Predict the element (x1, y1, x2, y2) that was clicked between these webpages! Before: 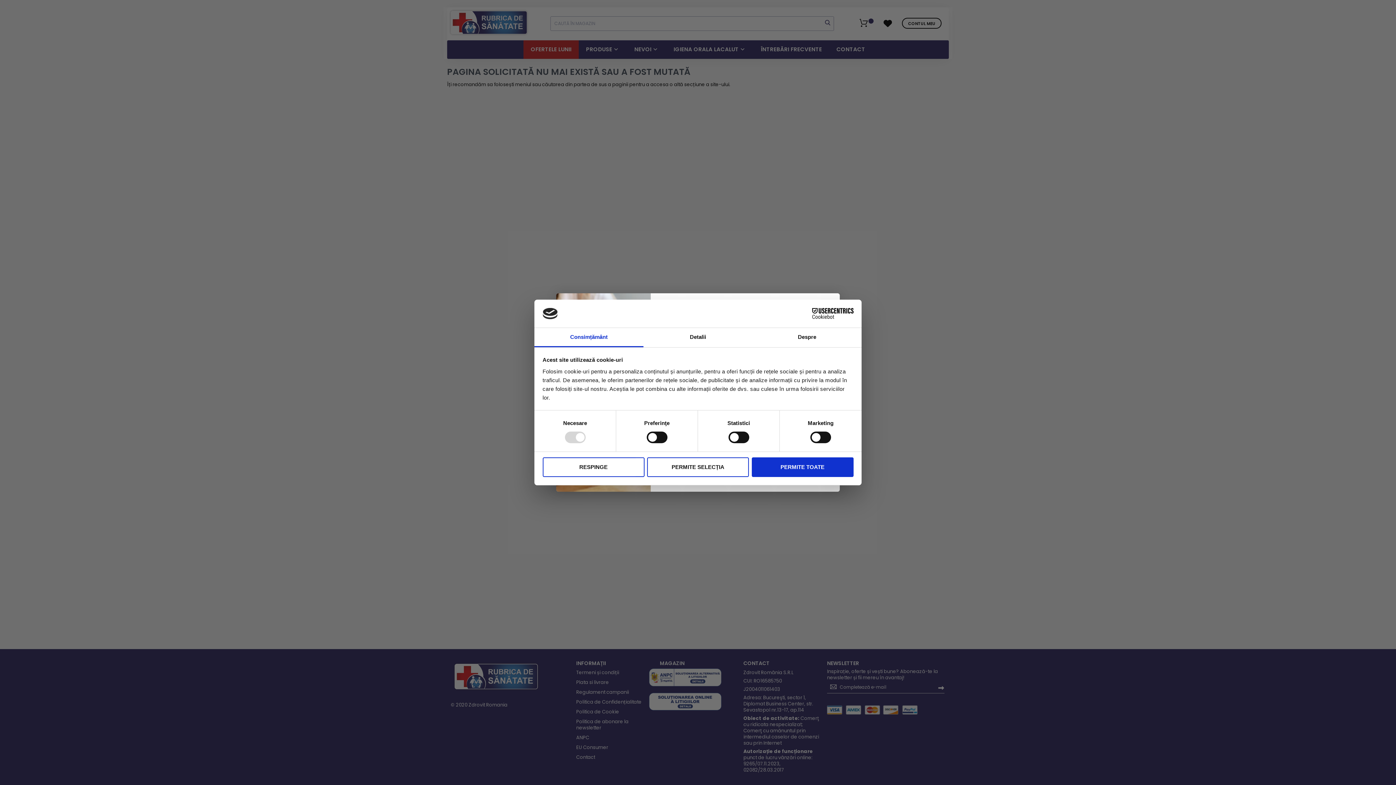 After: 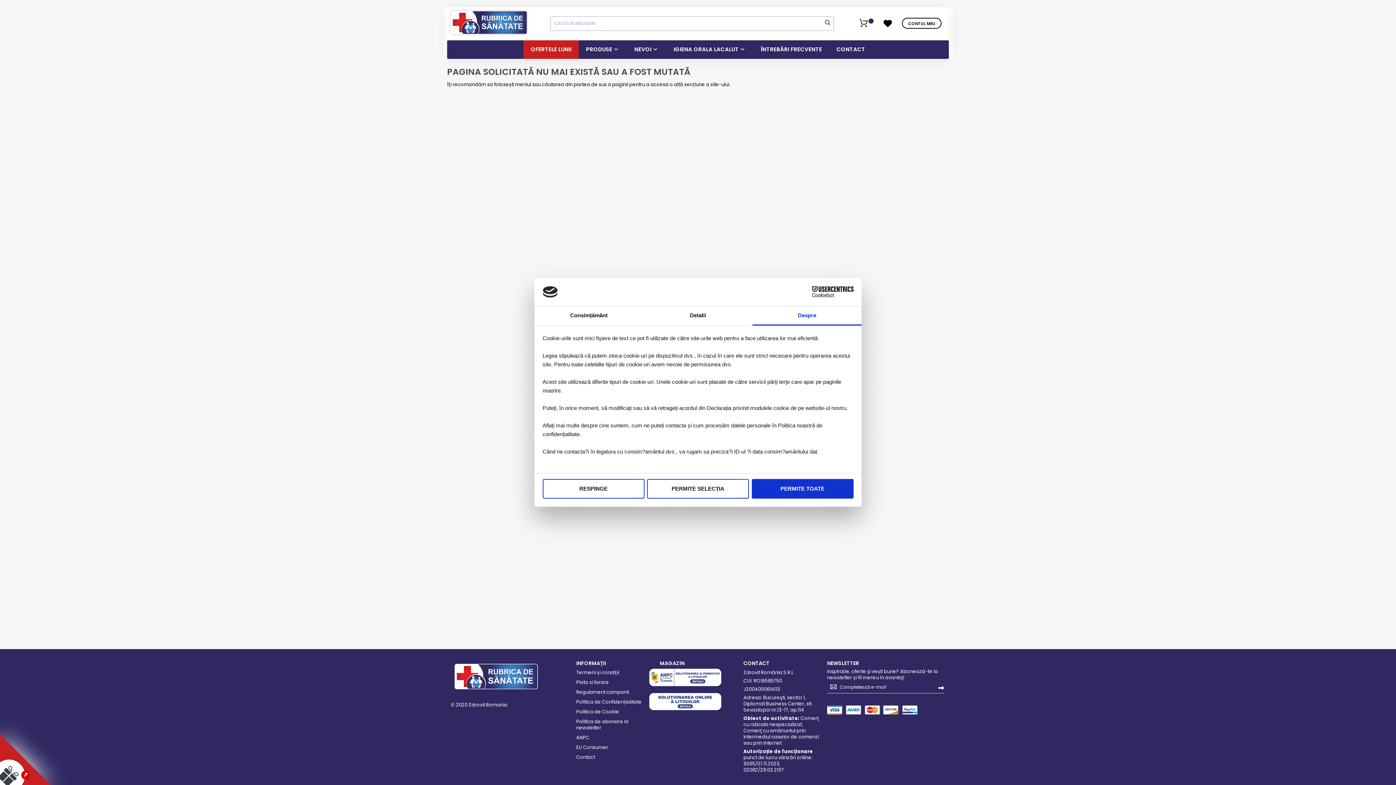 Action: bbox: (752, 328, 861, 347) label: Despre